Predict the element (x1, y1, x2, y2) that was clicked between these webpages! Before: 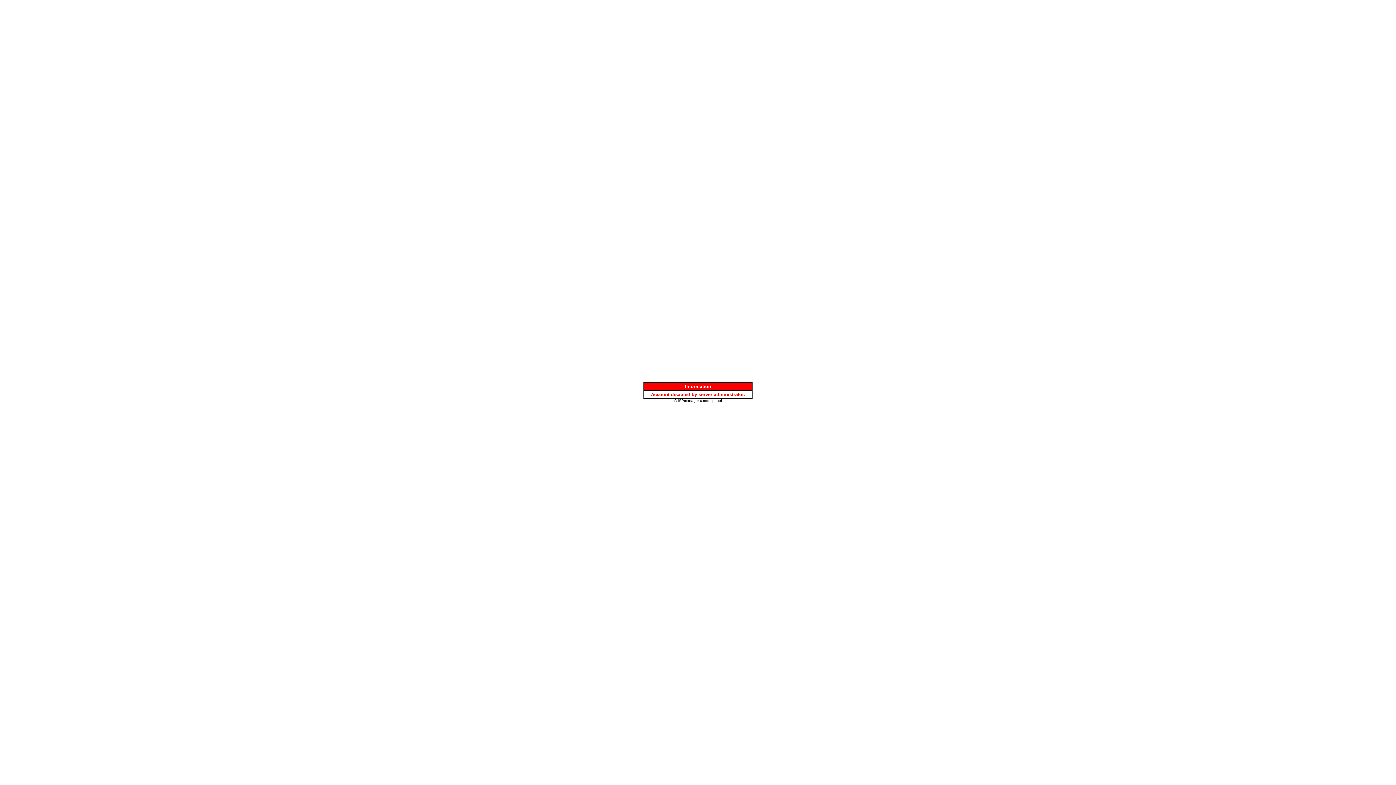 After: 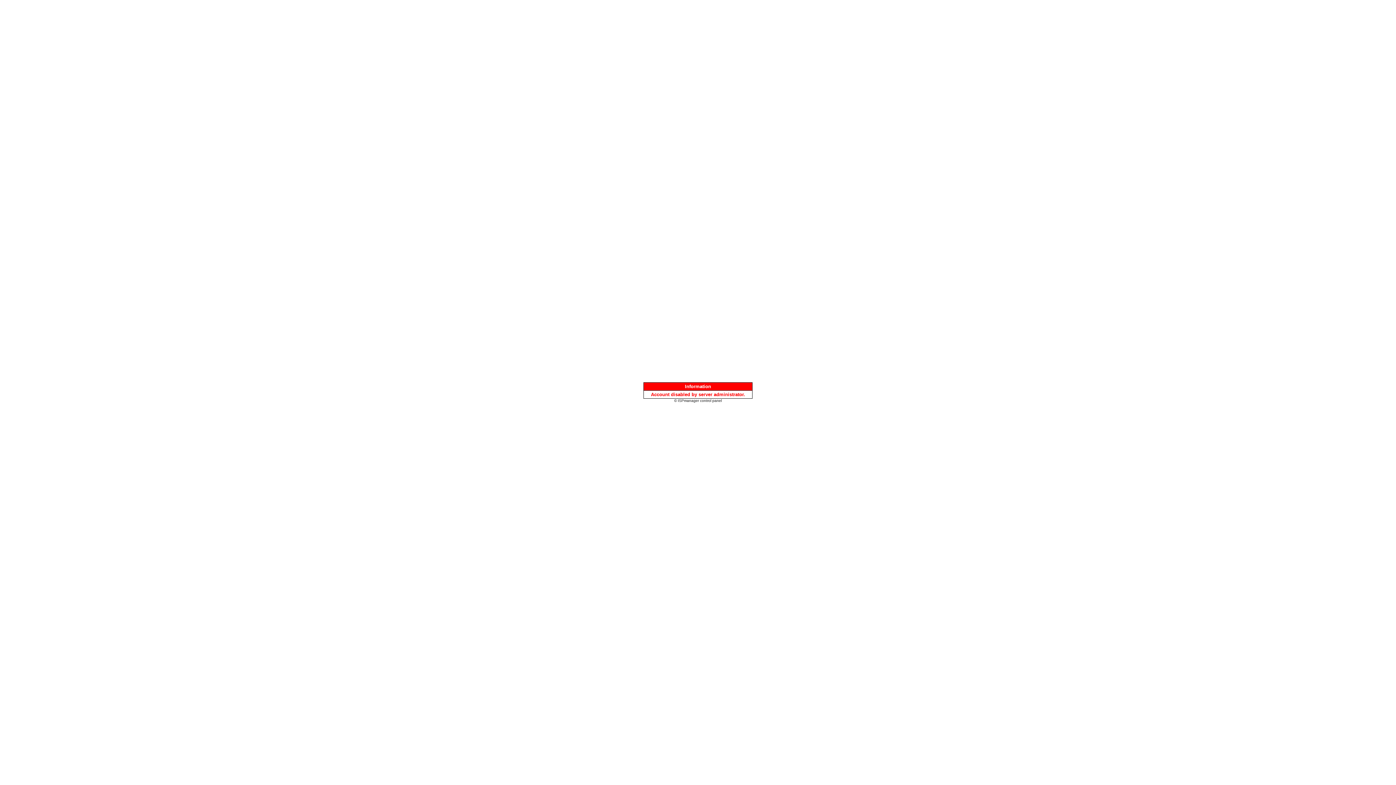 Action: bbox: (674, 397, 722, 403) label: © ISPmanager control panel